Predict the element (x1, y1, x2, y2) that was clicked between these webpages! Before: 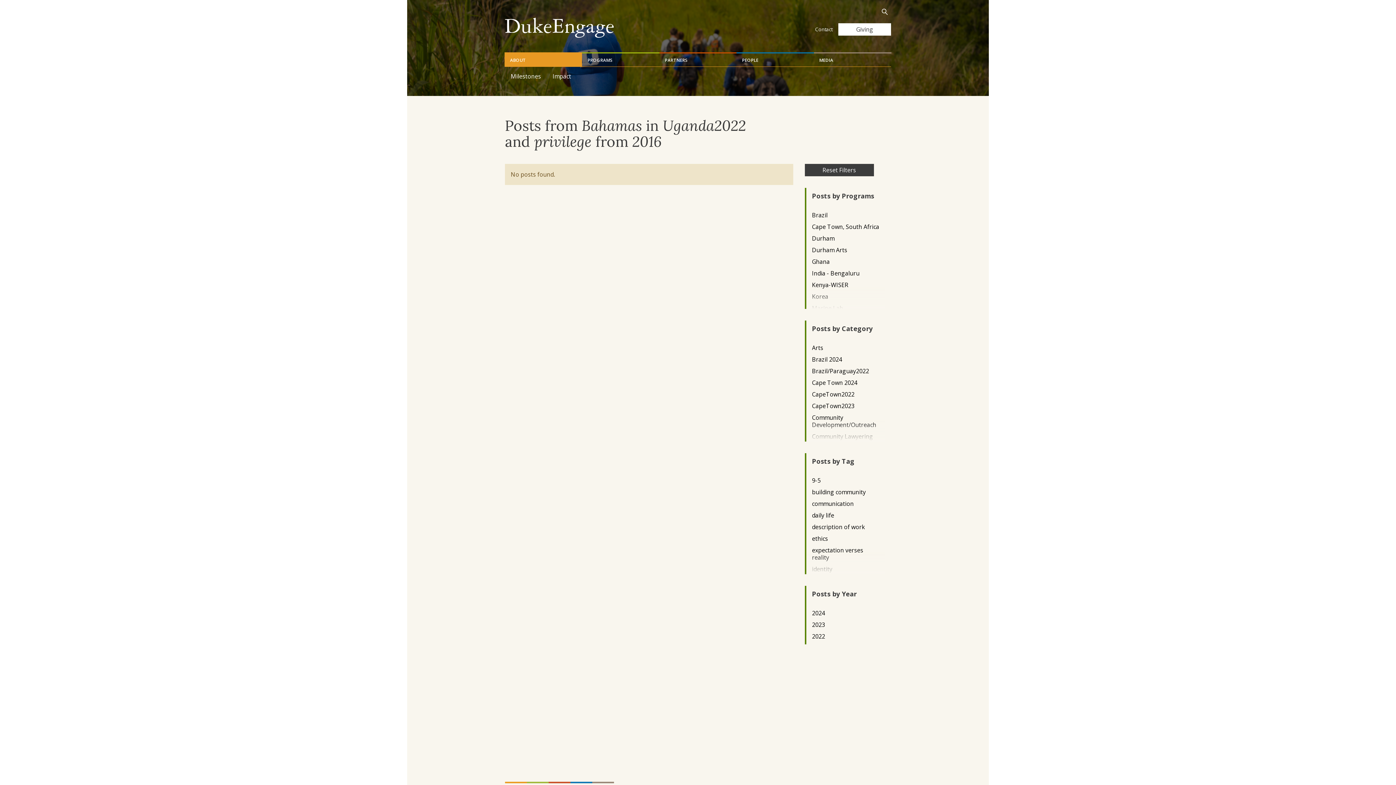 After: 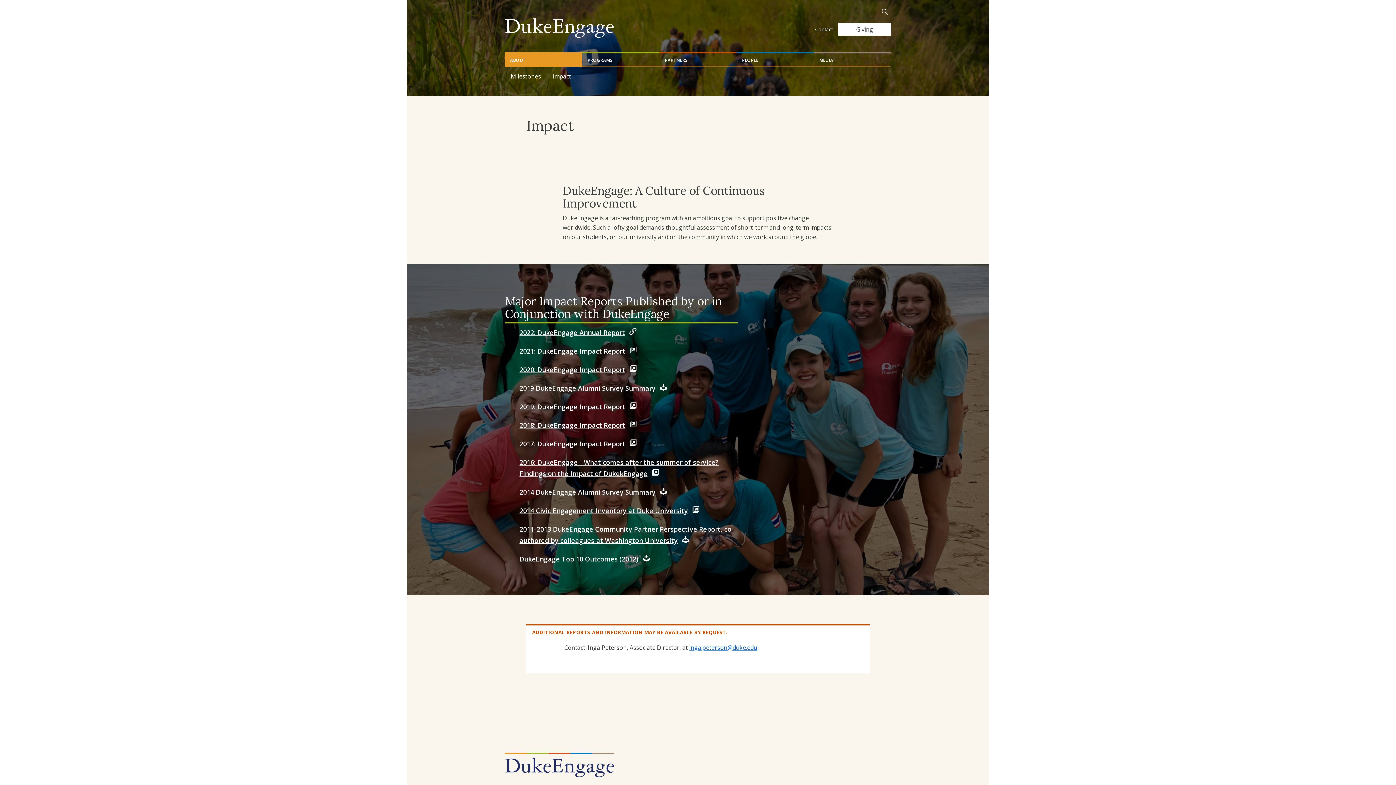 Action: bbox: (546, 66, 577, 84) label: Impact